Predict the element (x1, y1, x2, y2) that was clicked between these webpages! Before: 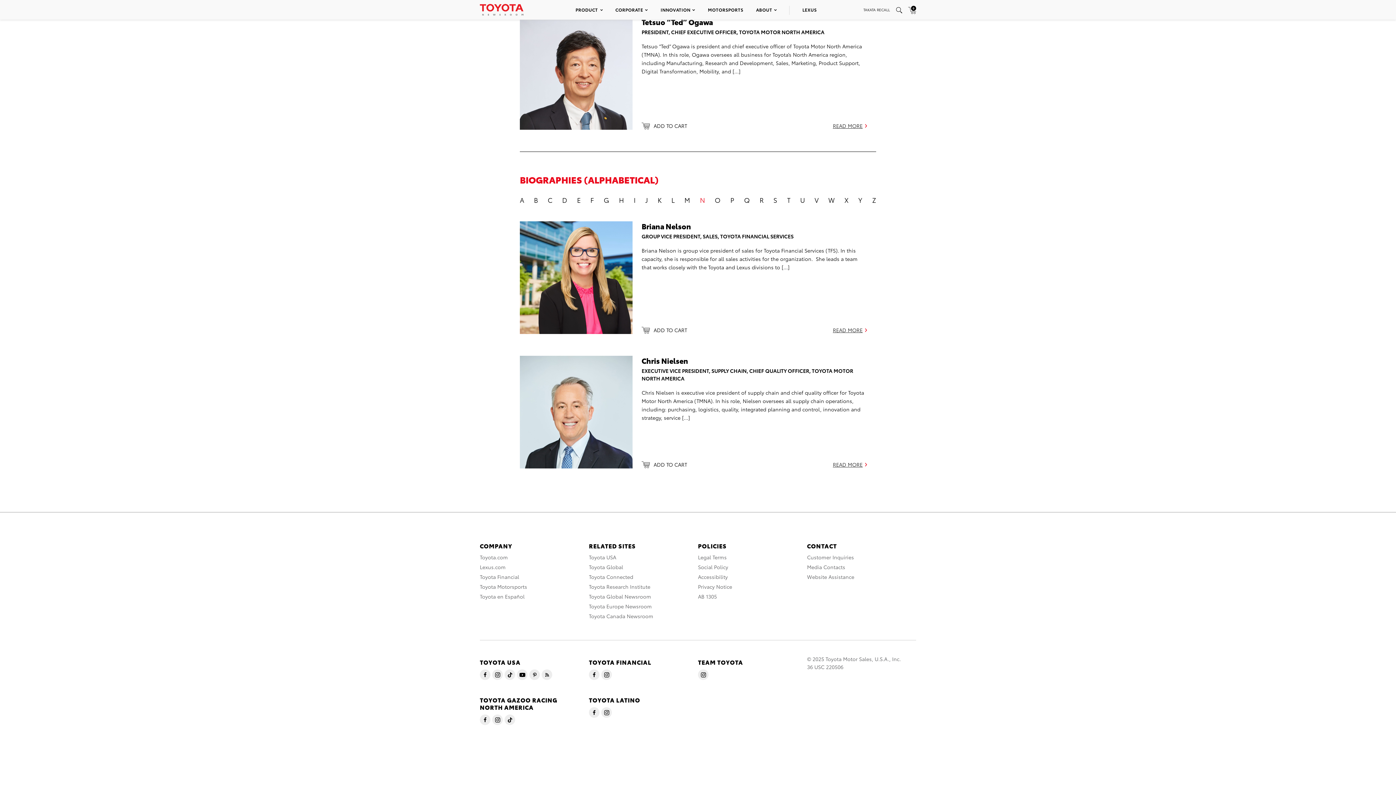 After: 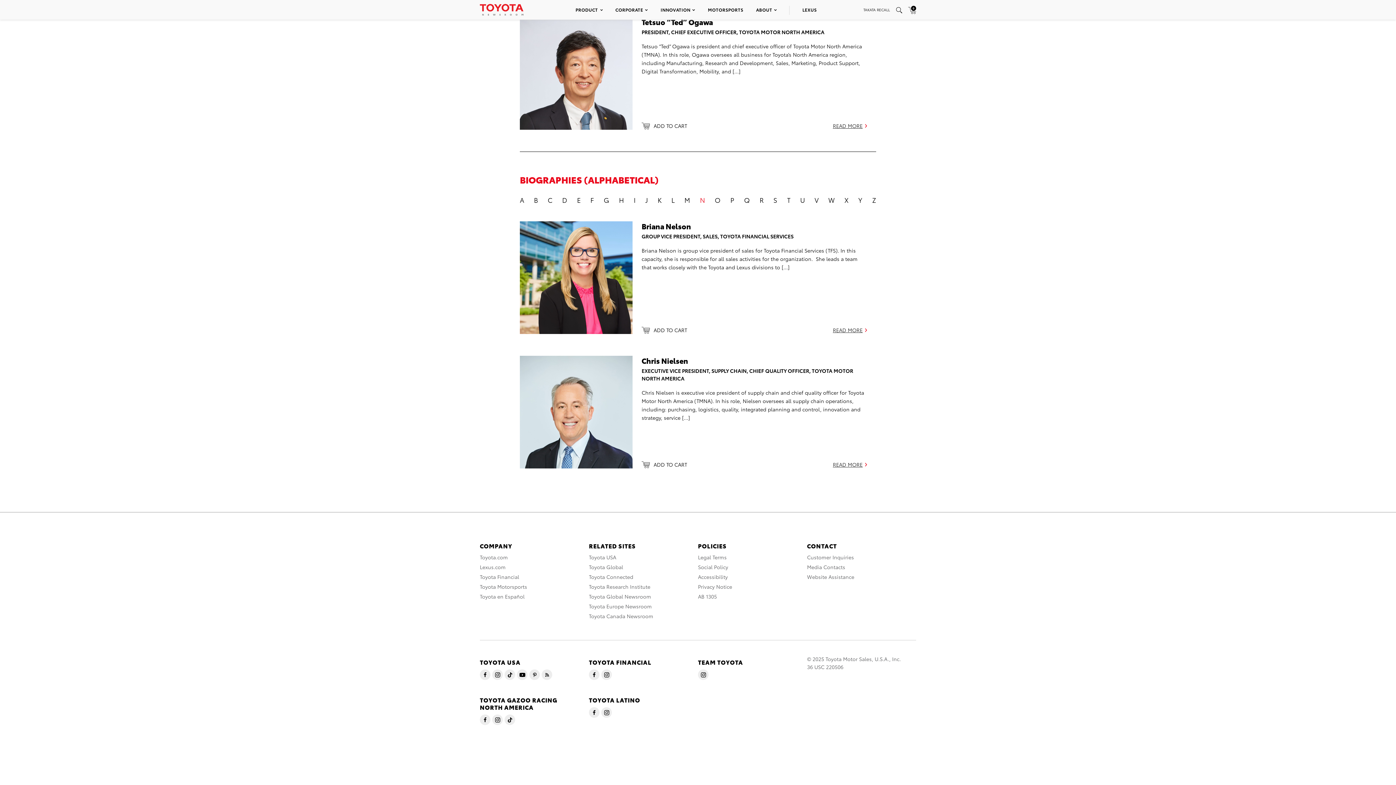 Action: bbox: (504, 670, 515, 677)